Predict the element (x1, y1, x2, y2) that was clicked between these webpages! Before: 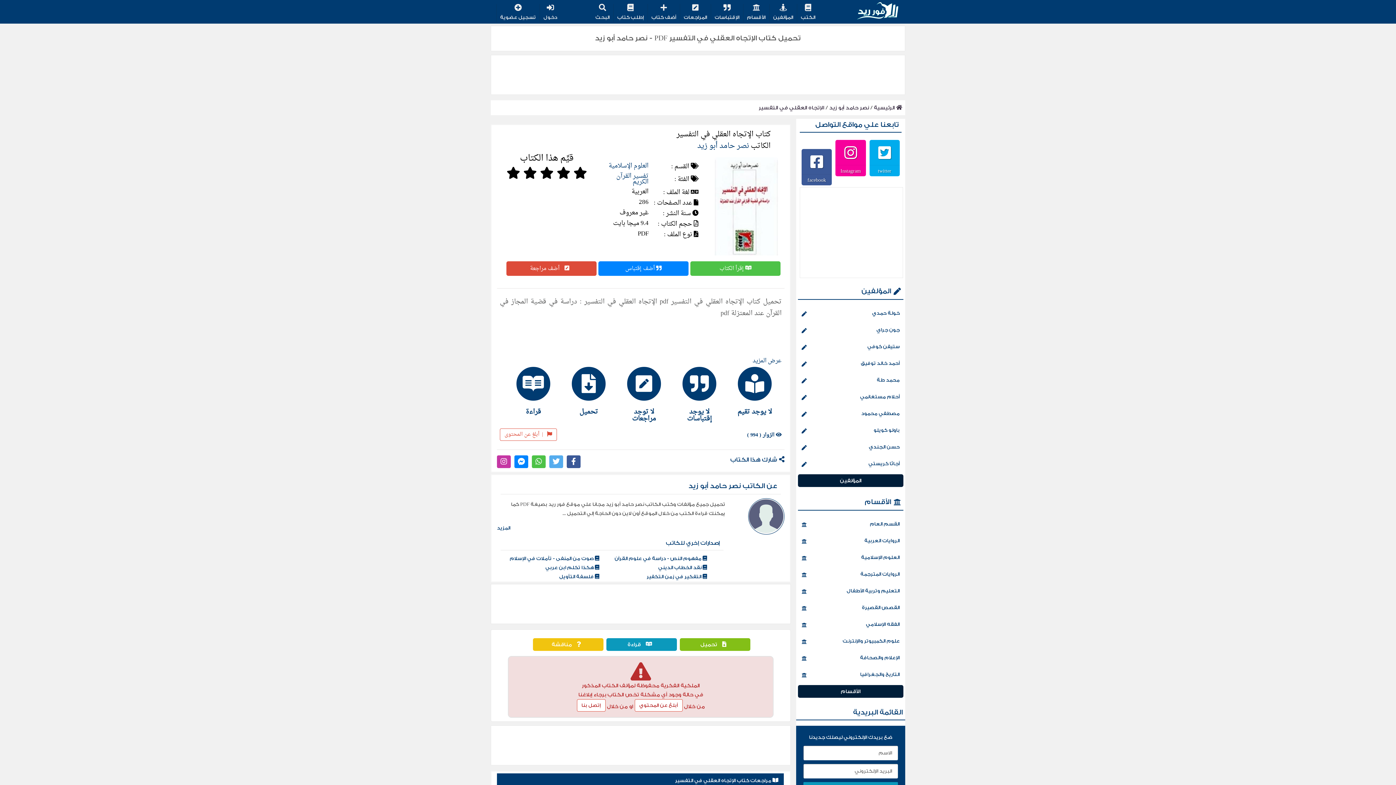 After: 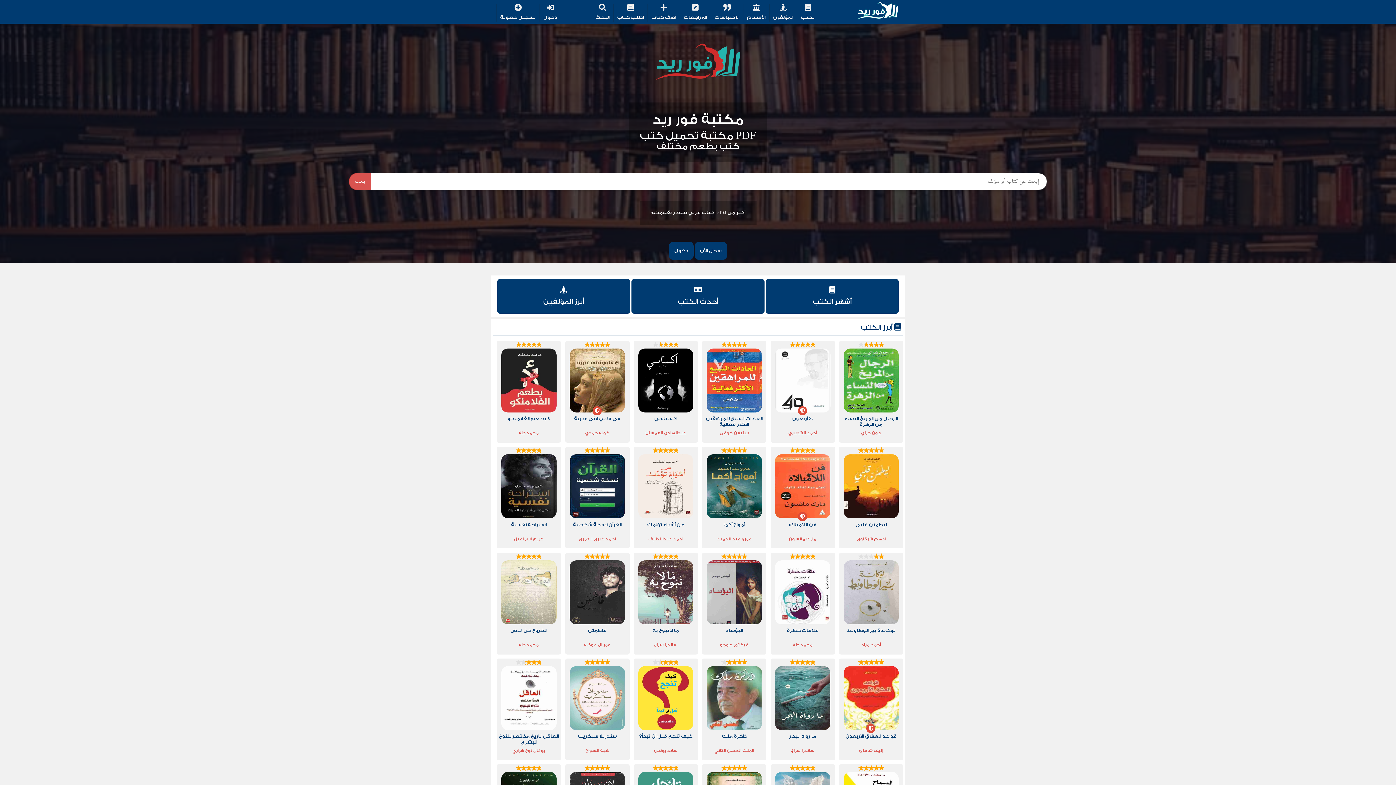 Action: bbox: (827, 0, 900, 23)